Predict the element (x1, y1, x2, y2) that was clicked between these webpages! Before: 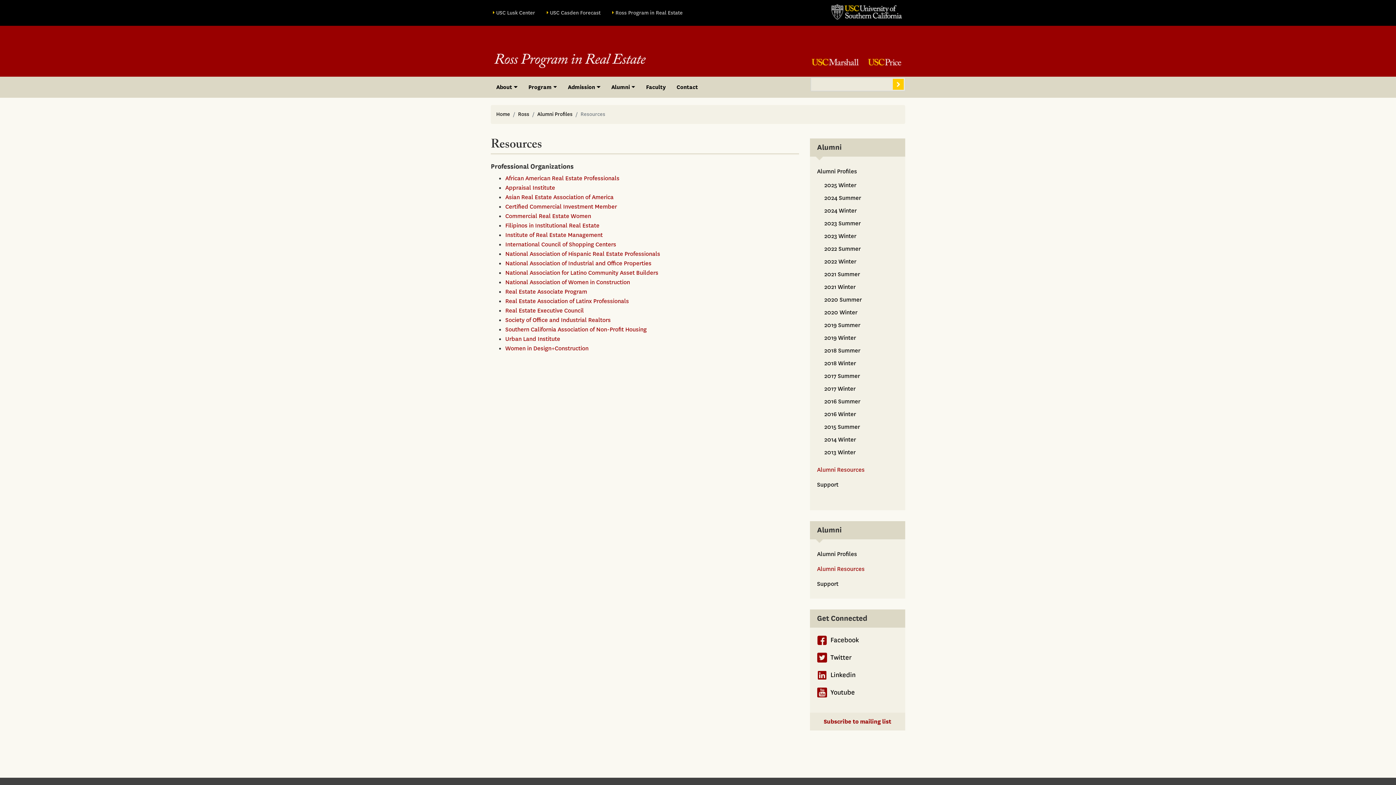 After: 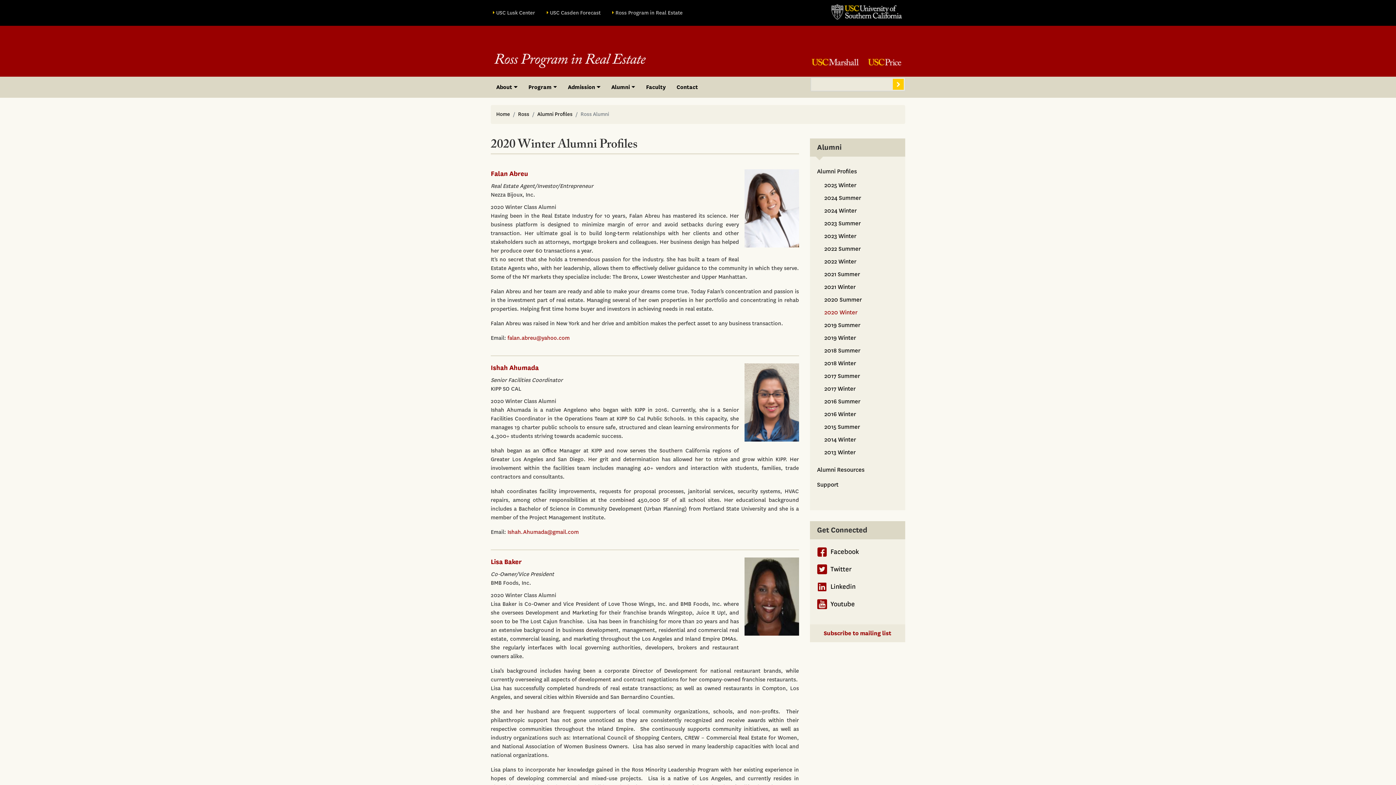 Action: bbox: (824, 306, 862, 319) label: 2020 Winter